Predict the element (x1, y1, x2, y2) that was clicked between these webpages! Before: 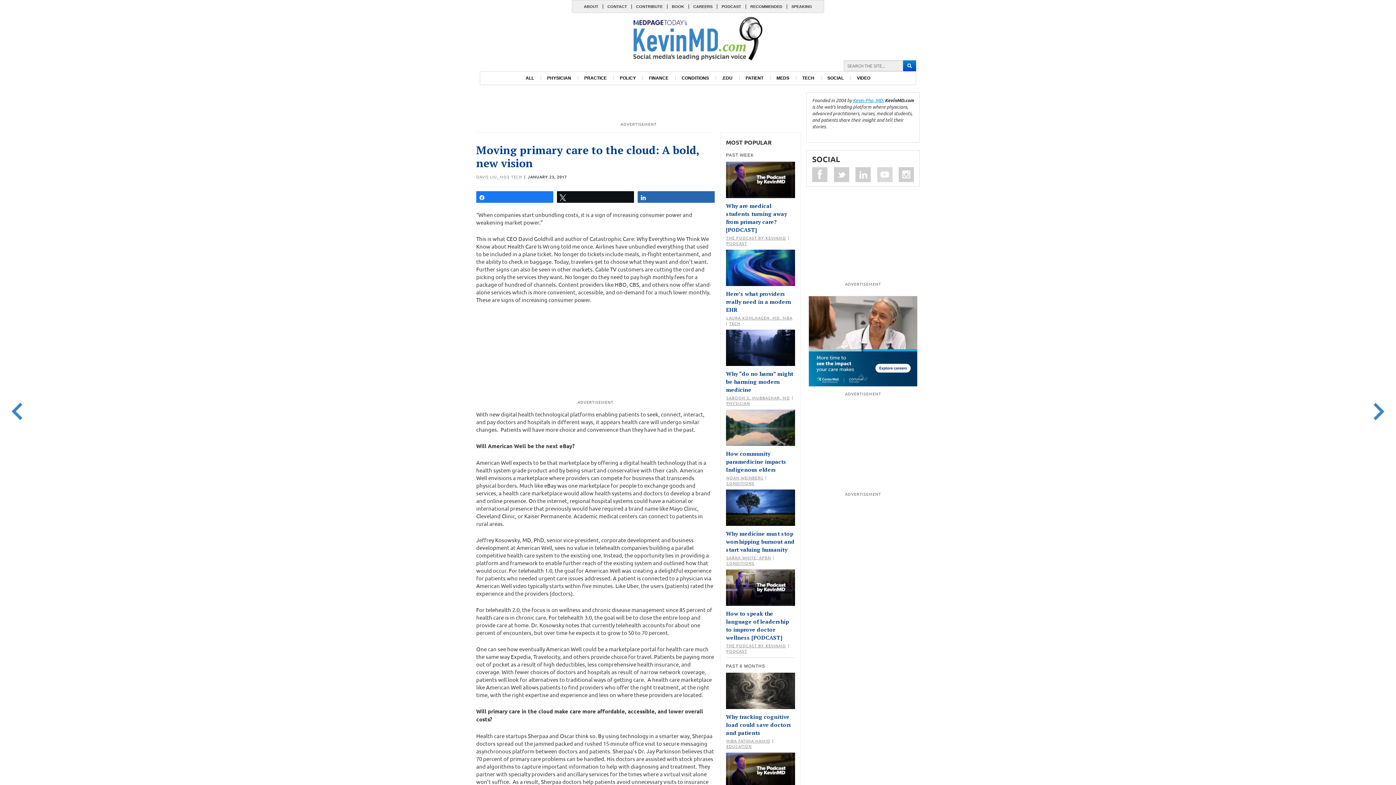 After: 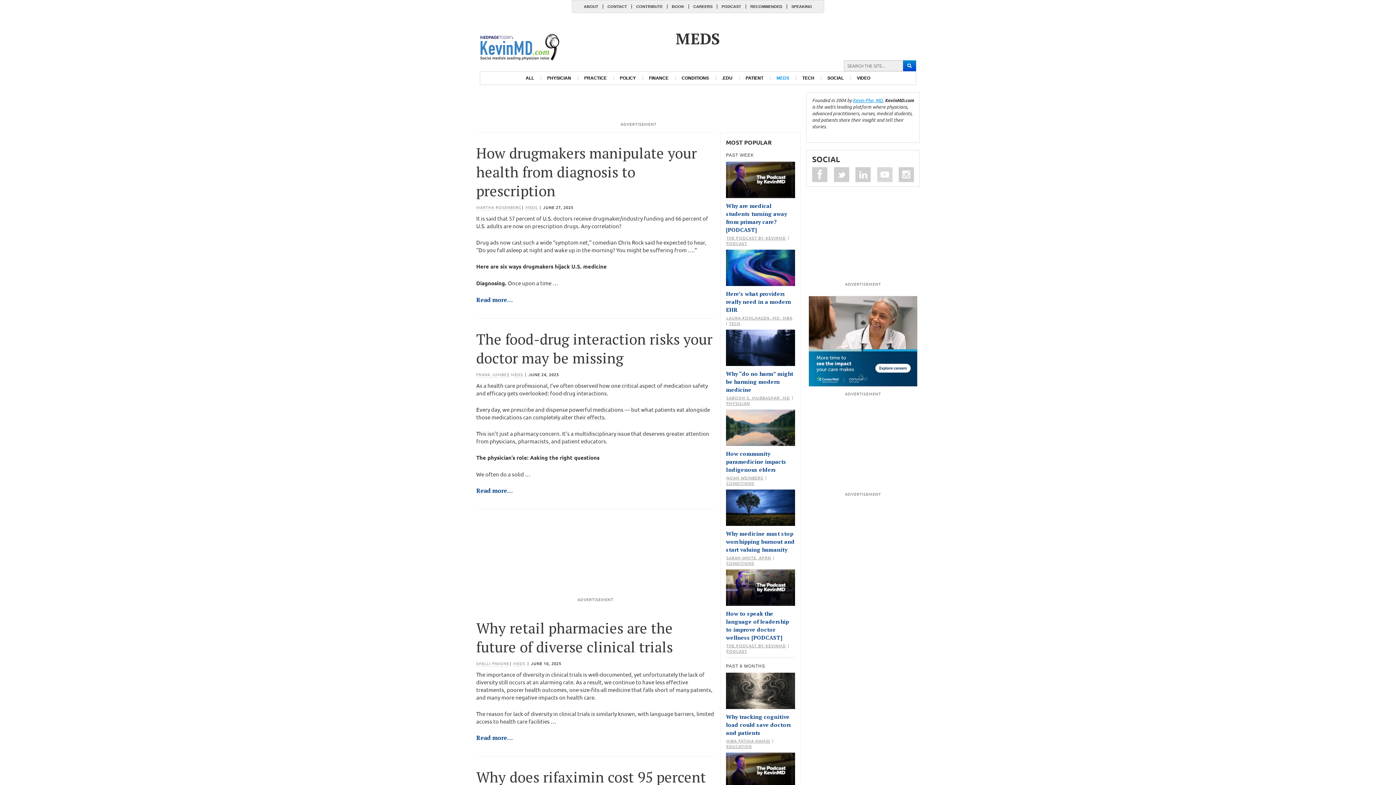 Action: label: MEDS bbox: (770, 71, 796, 84)